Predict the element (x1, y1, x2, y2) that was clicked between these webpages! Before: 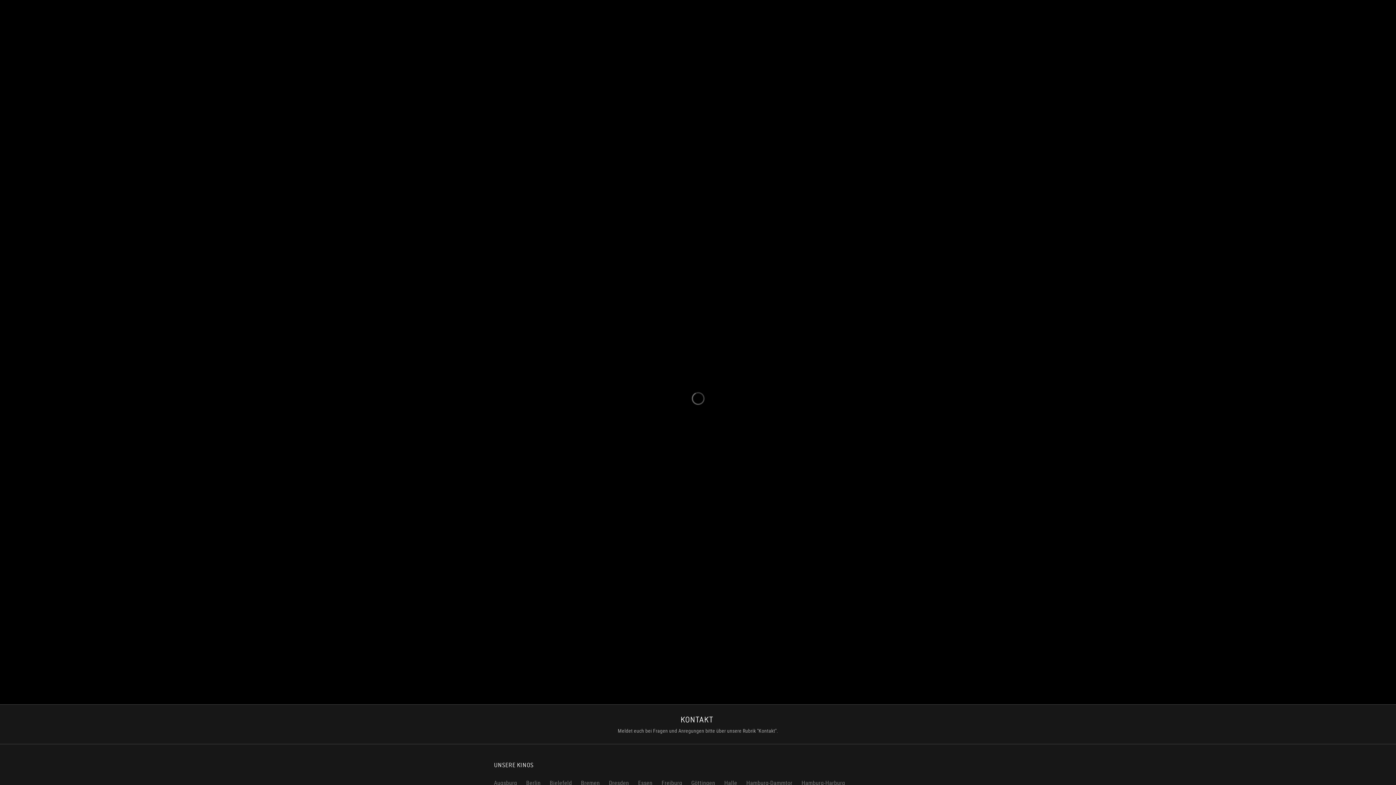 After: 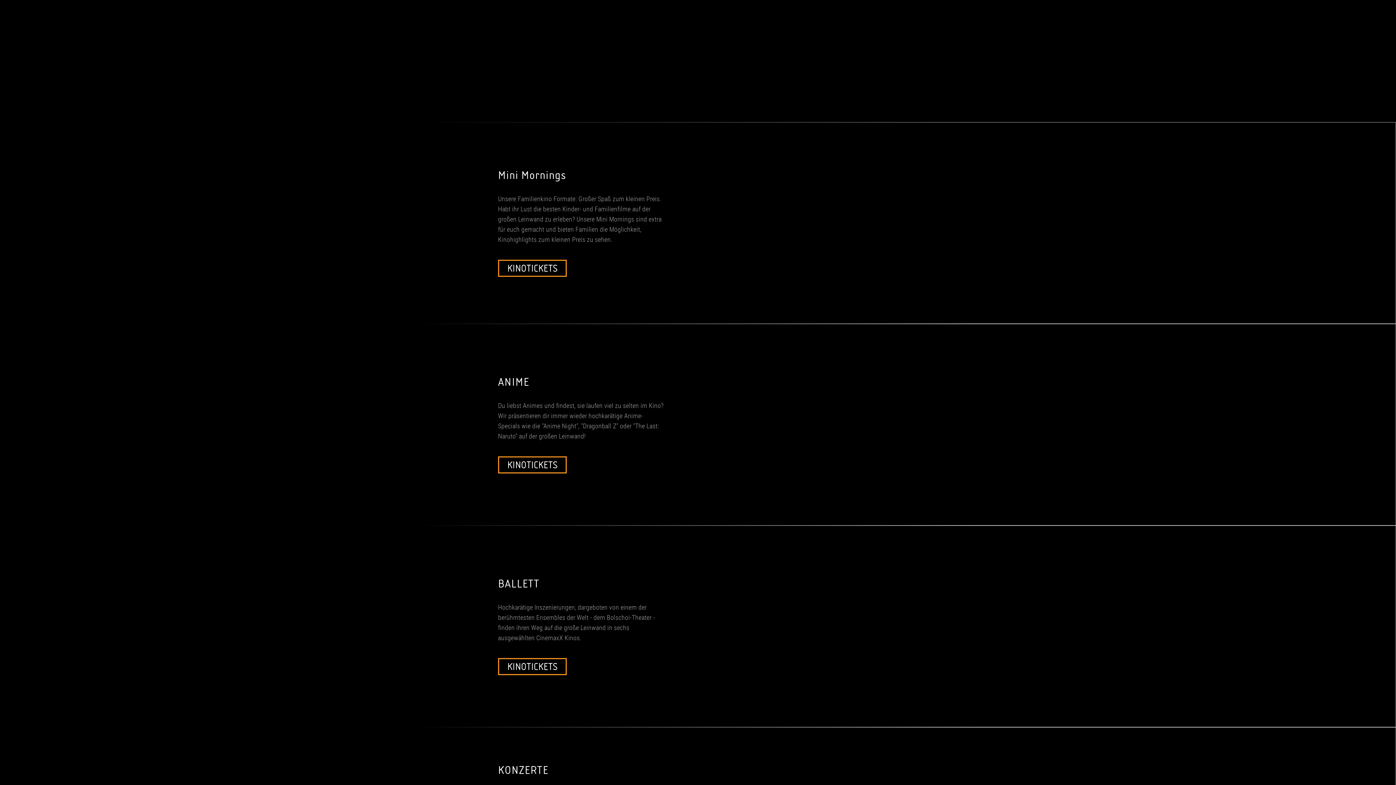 Action: label: SPECIALS bbox: (663, 50, 696, 71)